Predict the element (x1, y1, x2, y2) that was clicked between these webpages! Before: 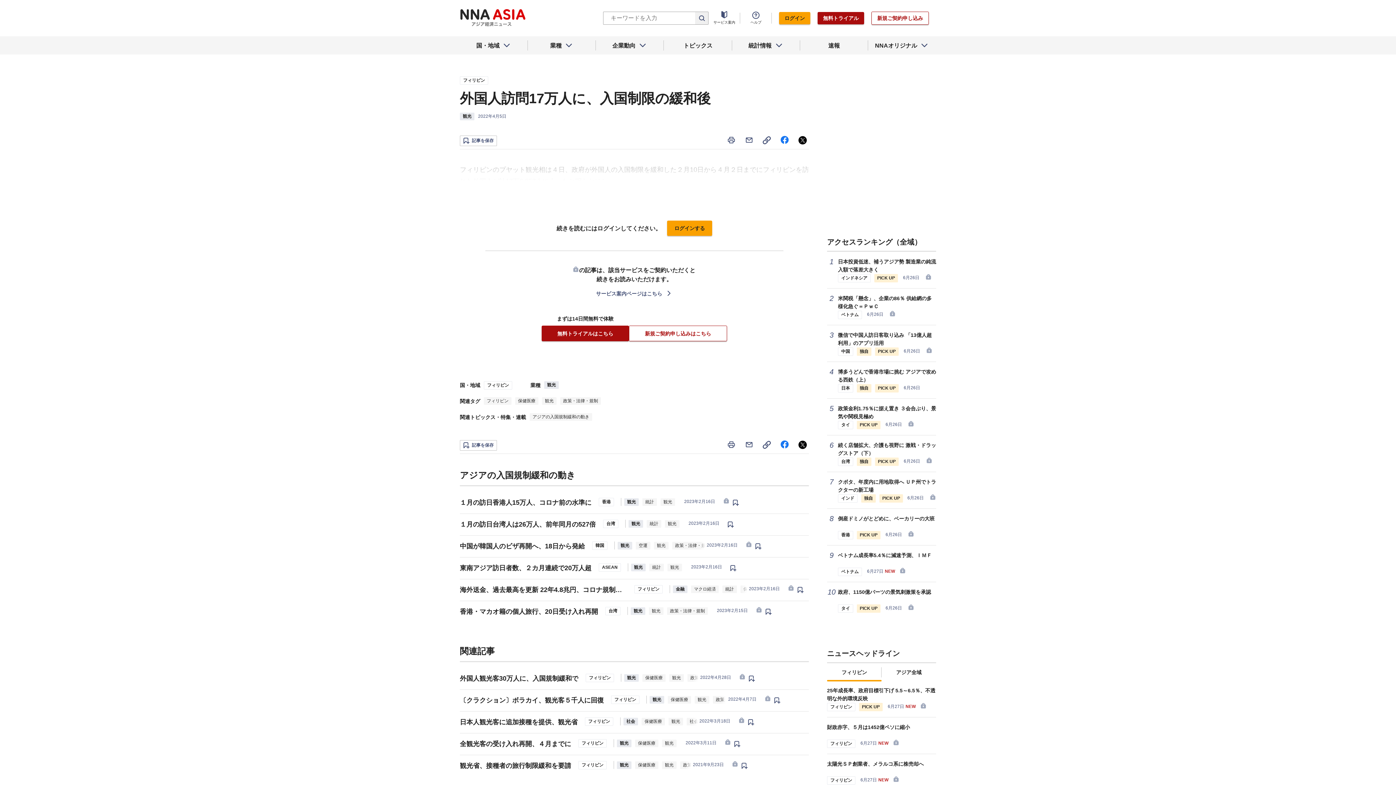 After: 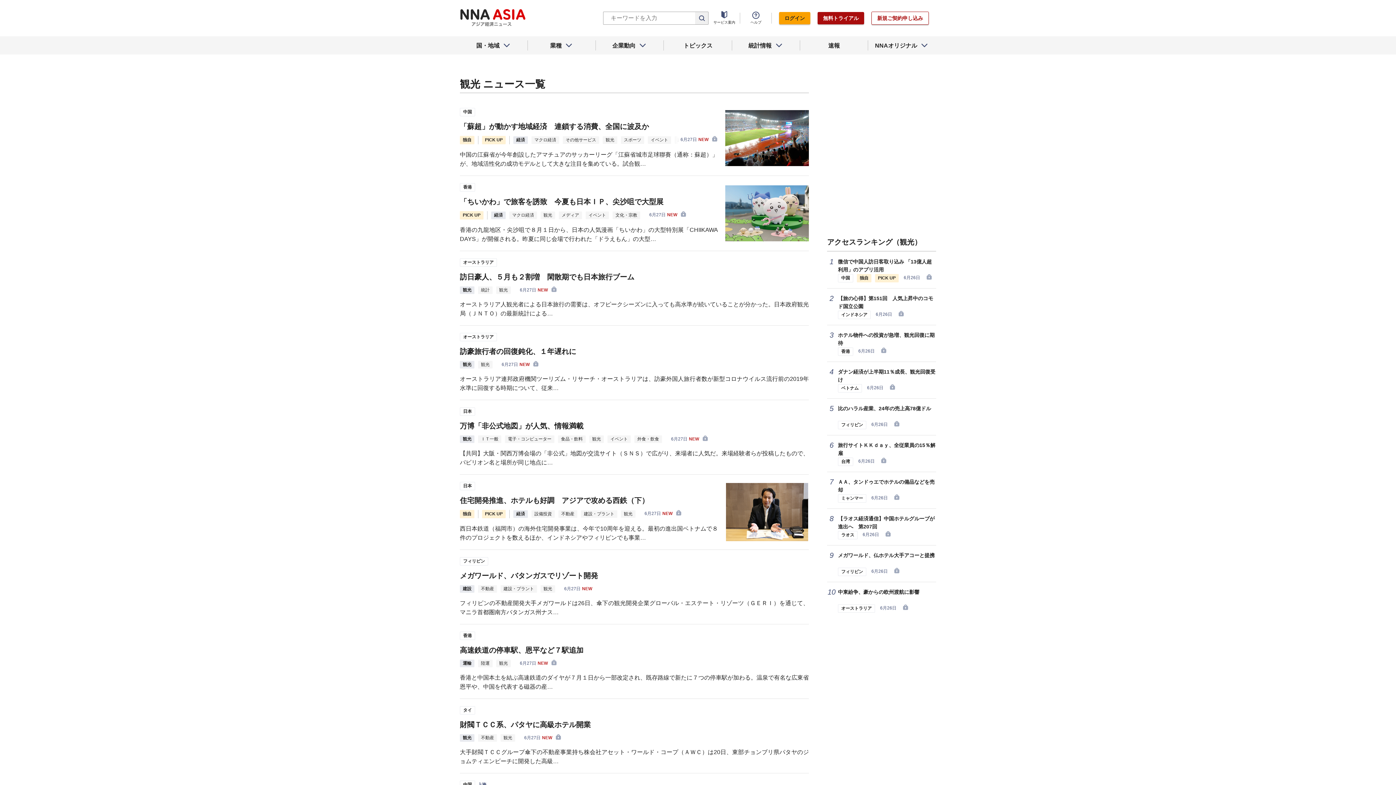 Action: bbox: (654, 542, 668, 549) label: 観光